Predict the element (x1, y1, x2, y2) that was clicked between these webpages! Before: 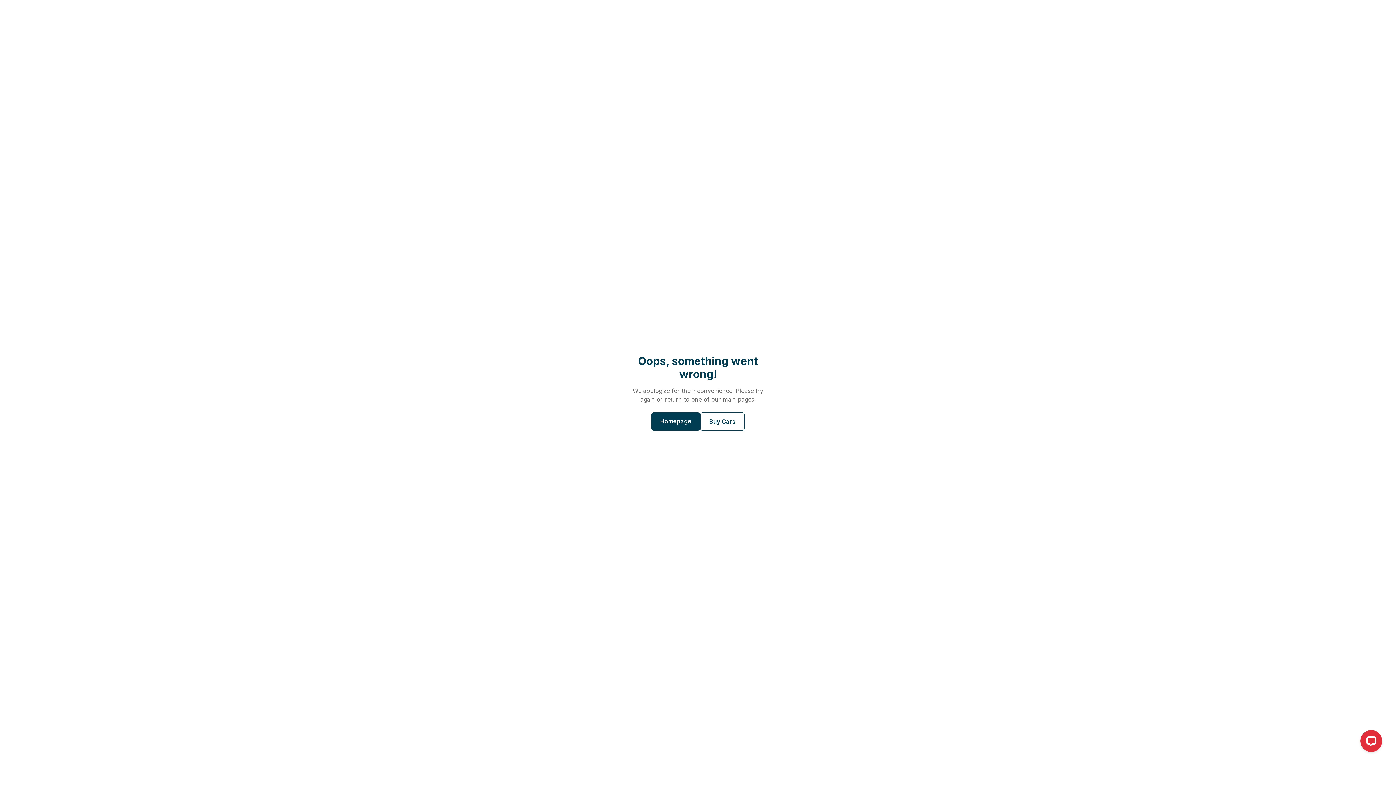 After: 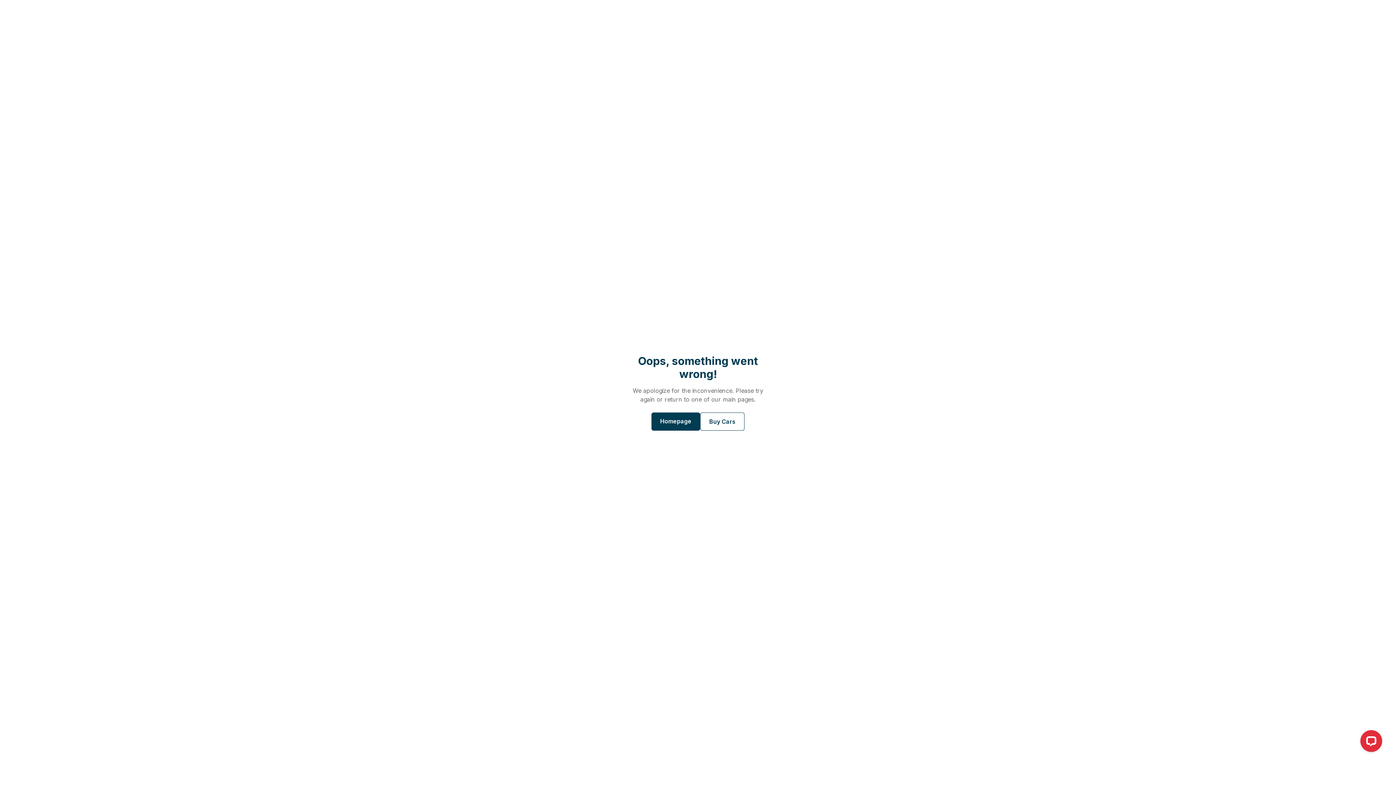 Action: label: Buy Cars bbox: (700, 412, 744, 430)